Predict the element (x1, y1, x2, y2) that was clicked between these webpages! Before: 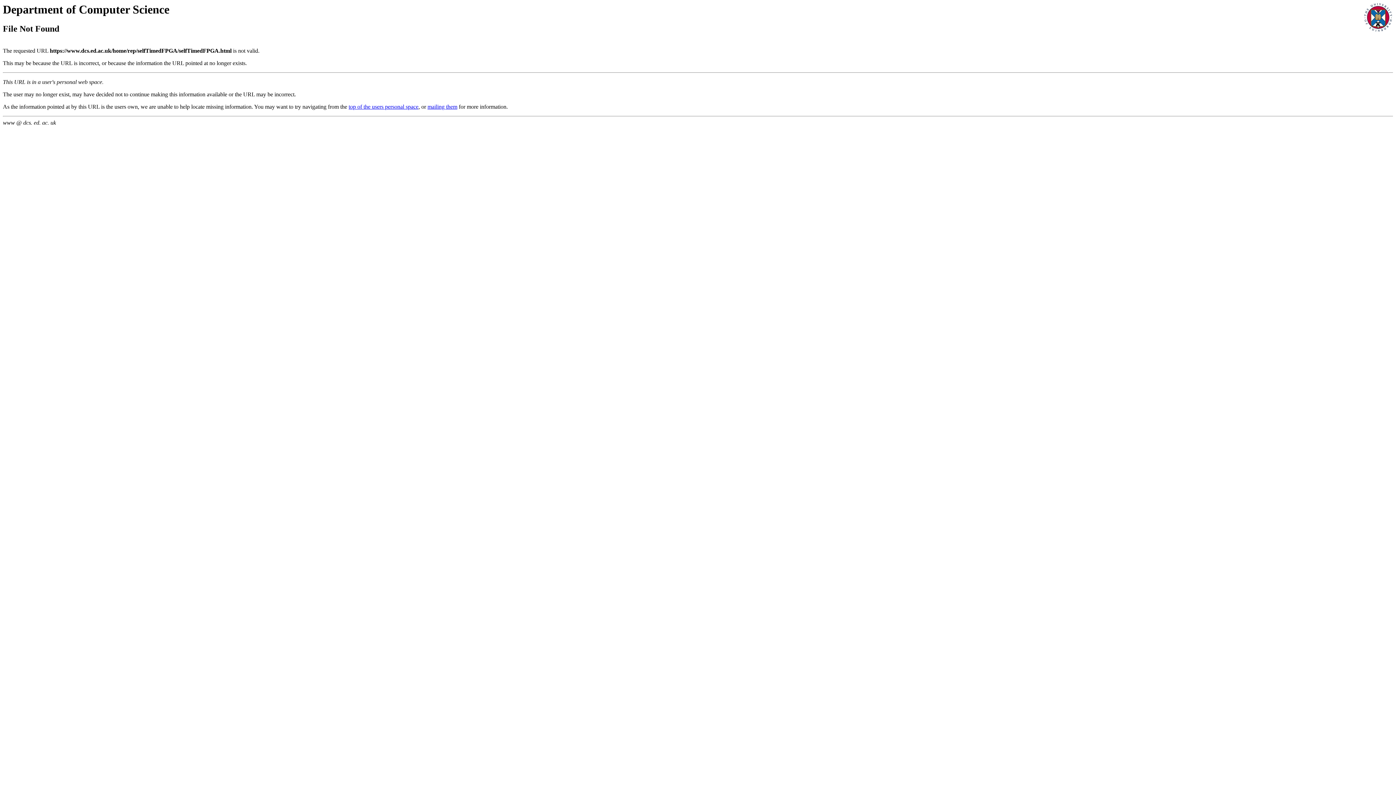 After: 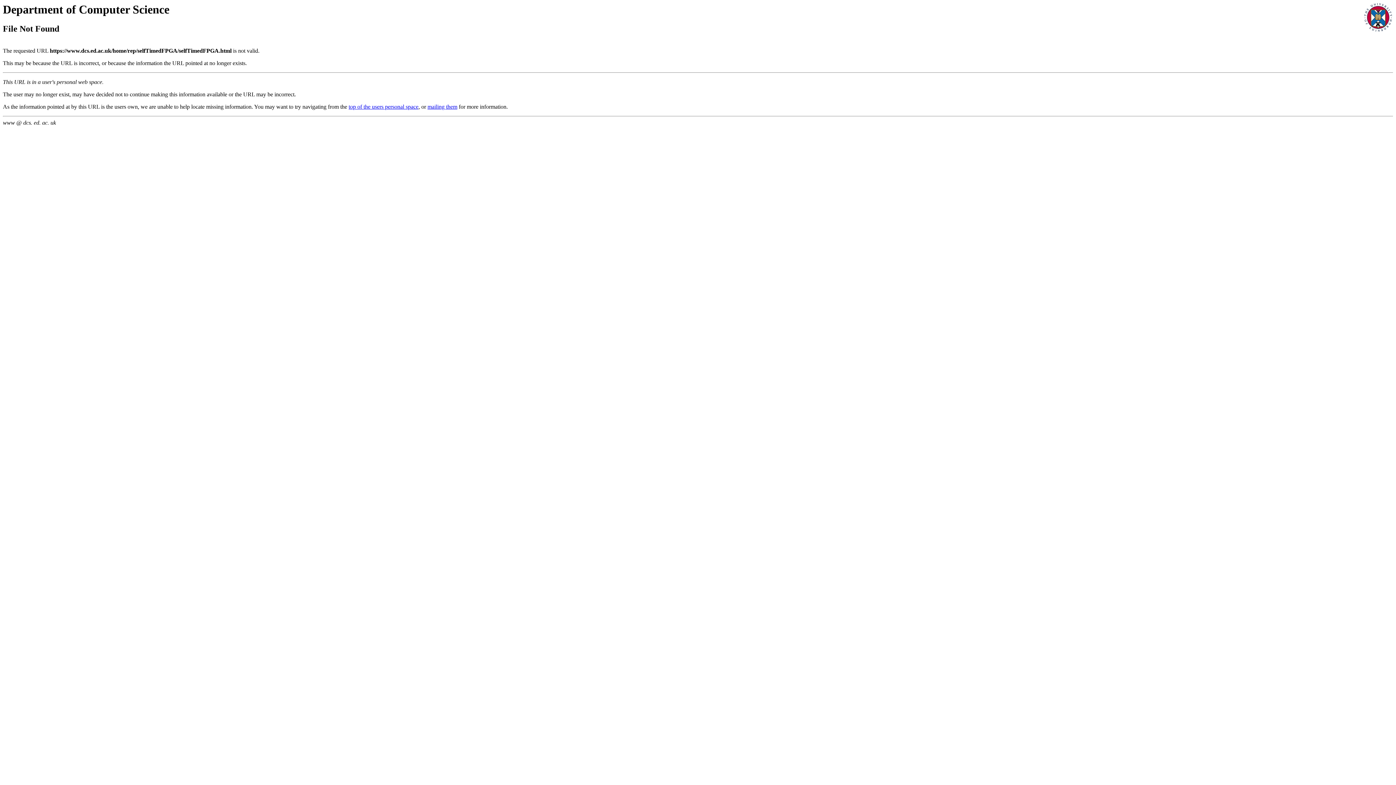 Action: label: mailing them bbox: (427, 103, 457, 109)